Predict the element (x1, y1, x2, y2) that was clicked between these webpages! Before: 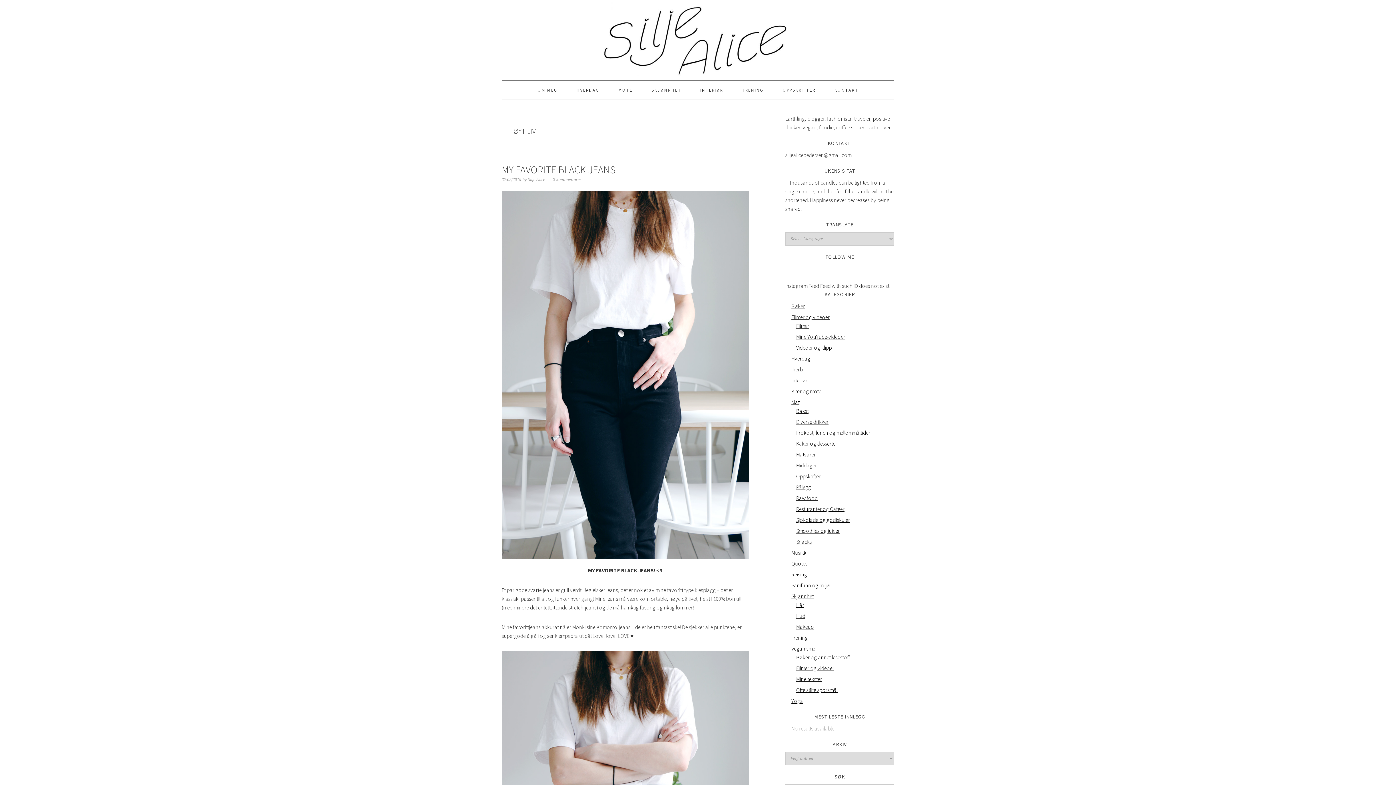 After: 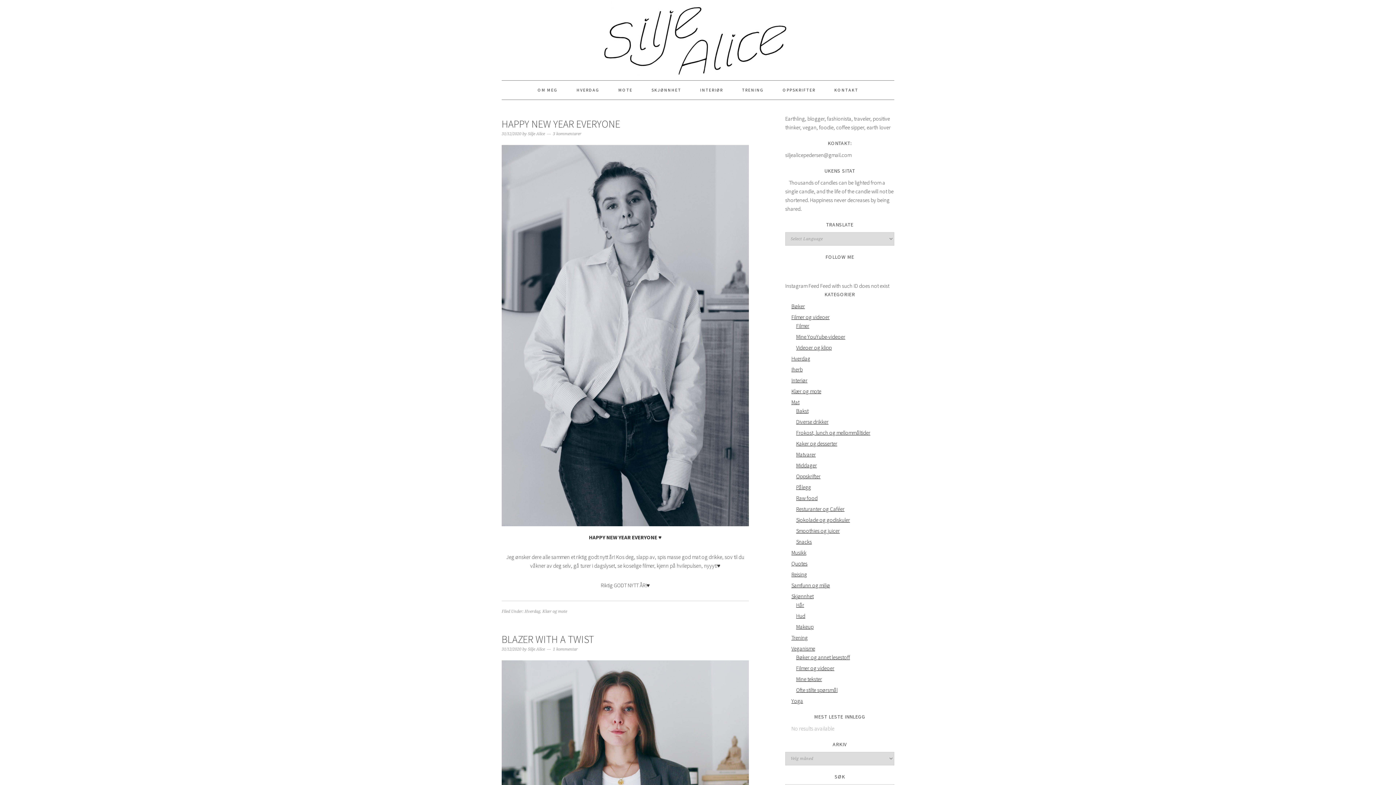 Action: bbox: (501, 7, 894, 66) label: SILJE ALICE